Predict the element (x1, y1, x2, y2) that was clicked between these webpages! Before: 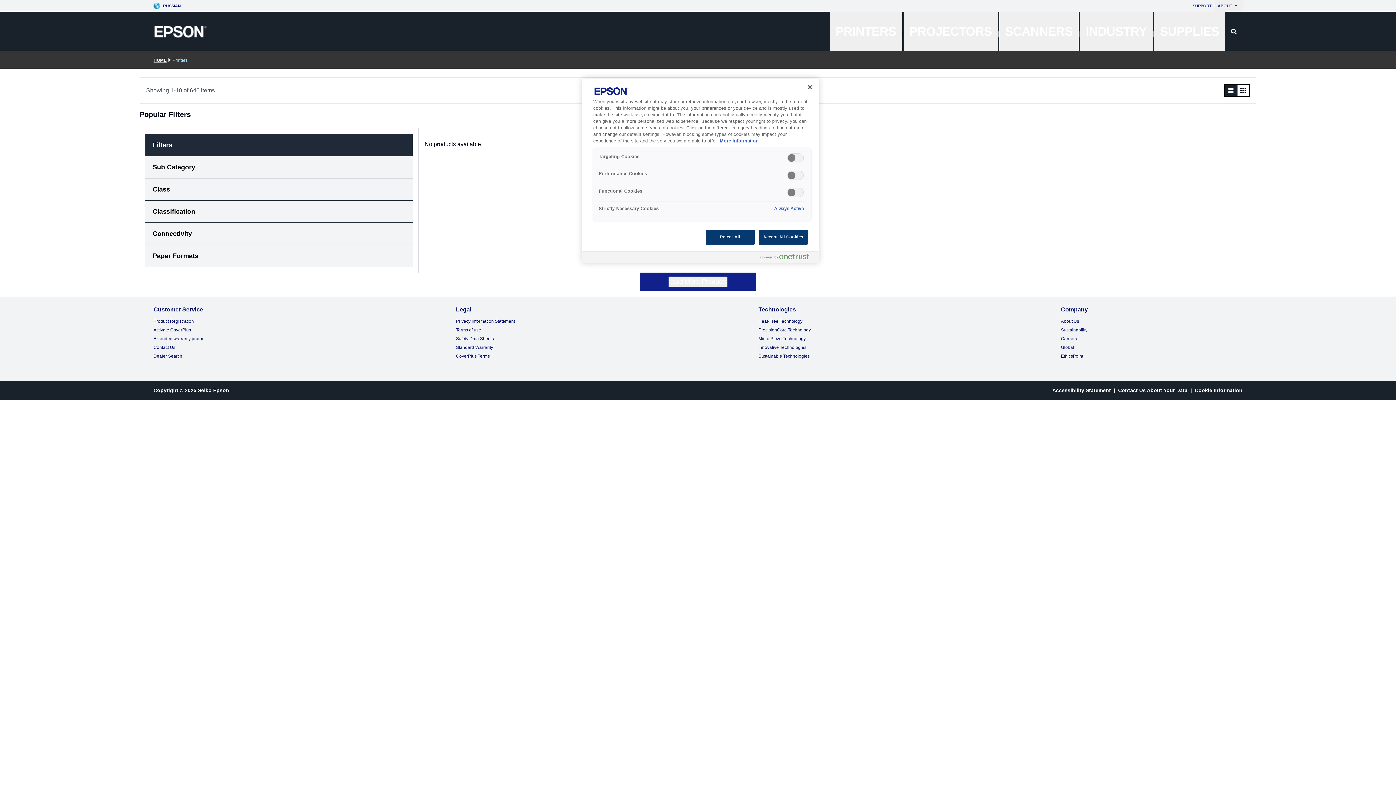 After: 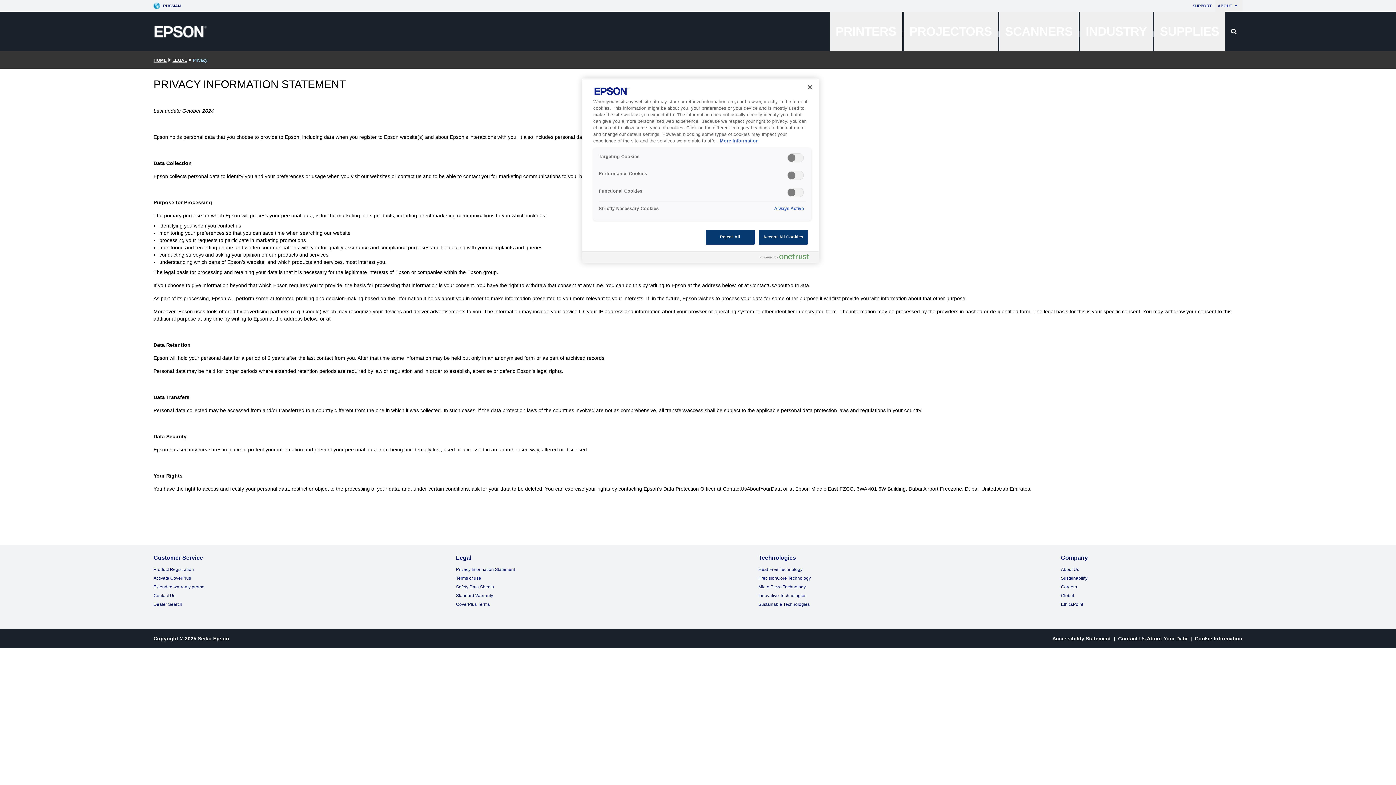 Action: bbox: (456, 318, 515, 324) label: Privacy Information Statement